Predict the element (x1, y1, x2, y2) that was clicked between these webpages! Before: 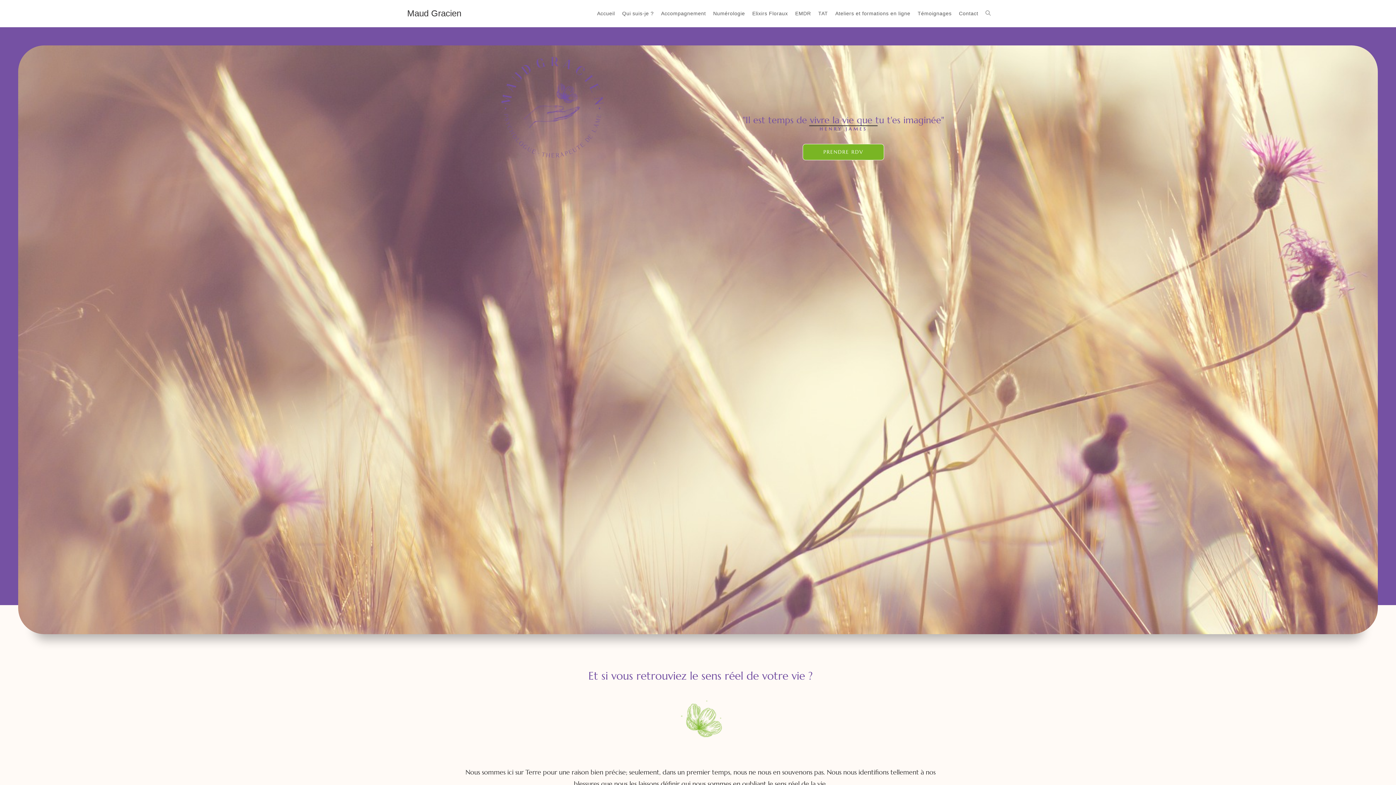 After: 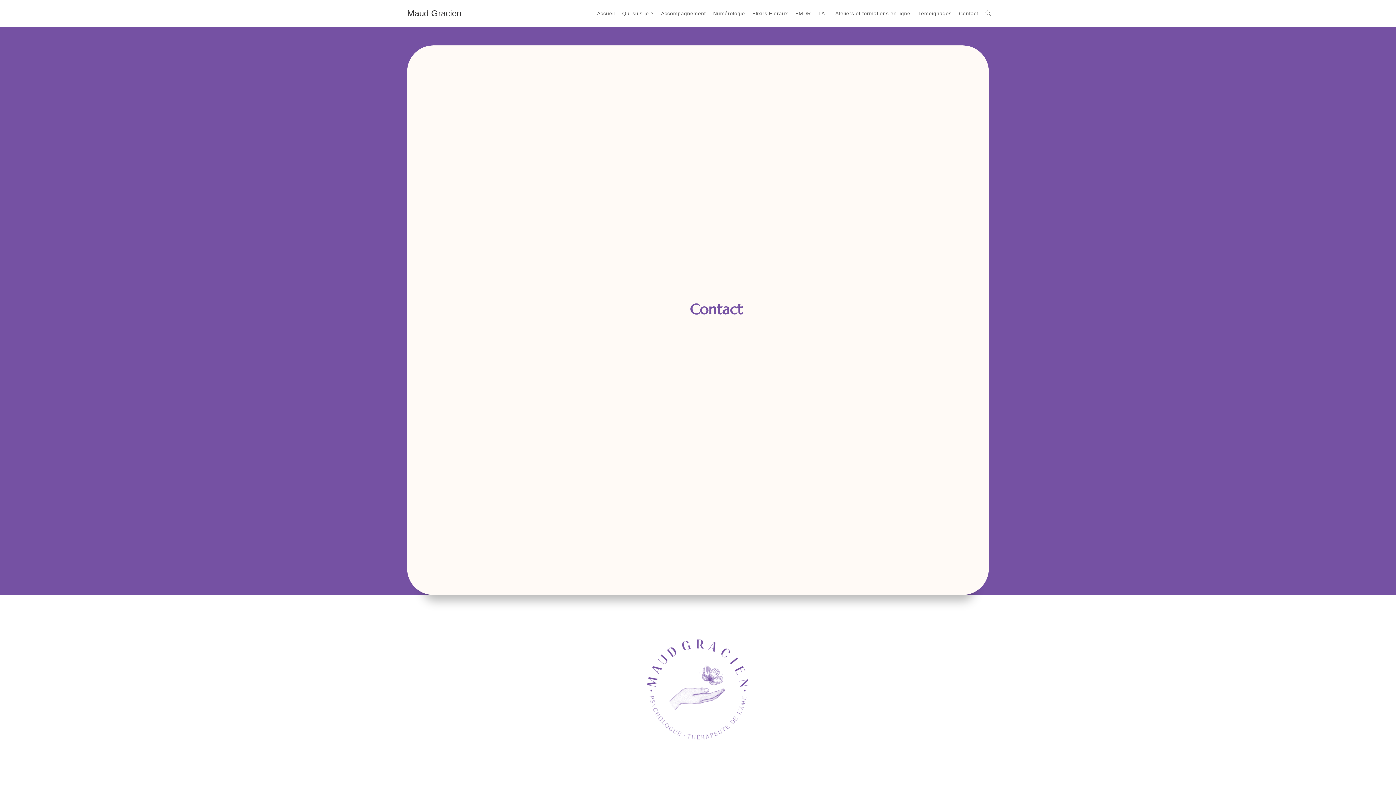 Action: bbox: (802, 143, 884, 160) label: PRENDRE RDV